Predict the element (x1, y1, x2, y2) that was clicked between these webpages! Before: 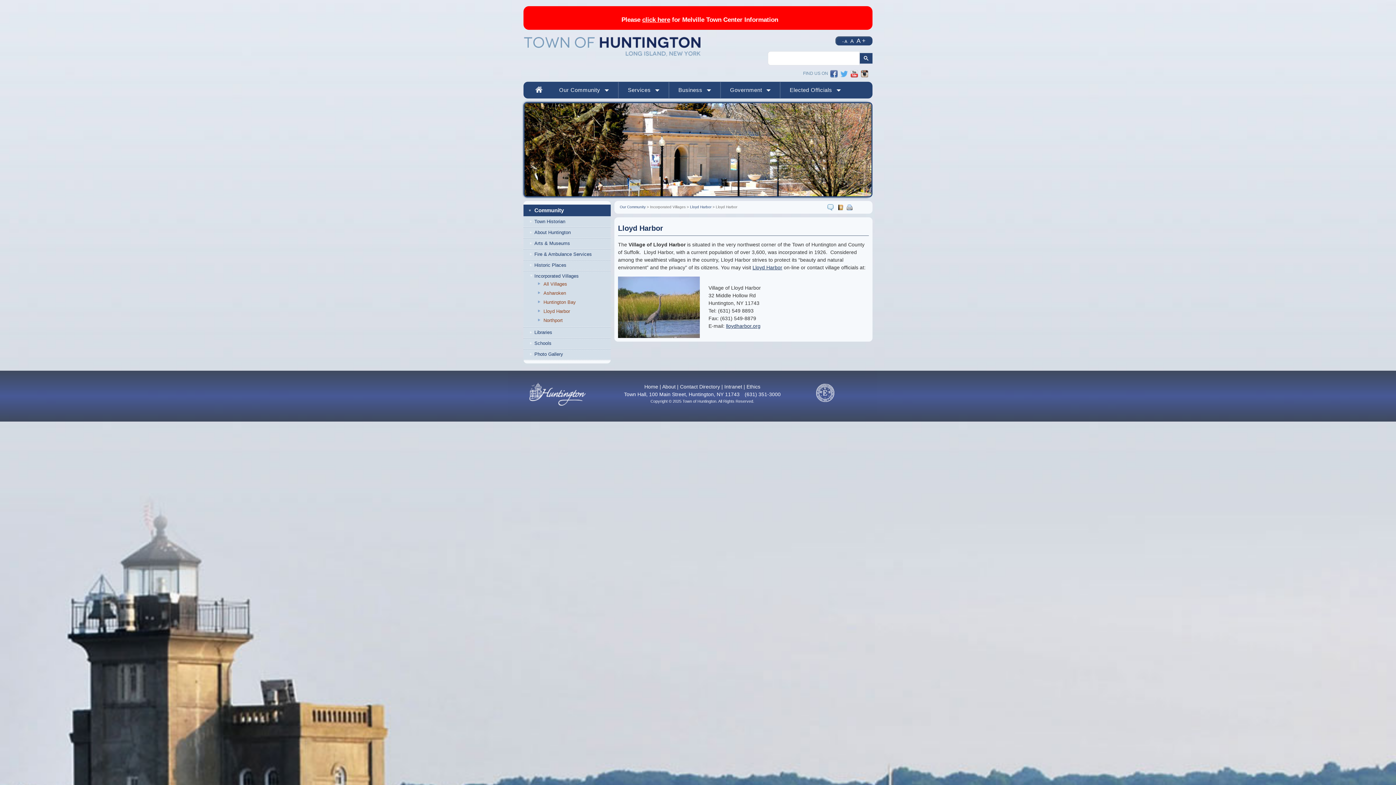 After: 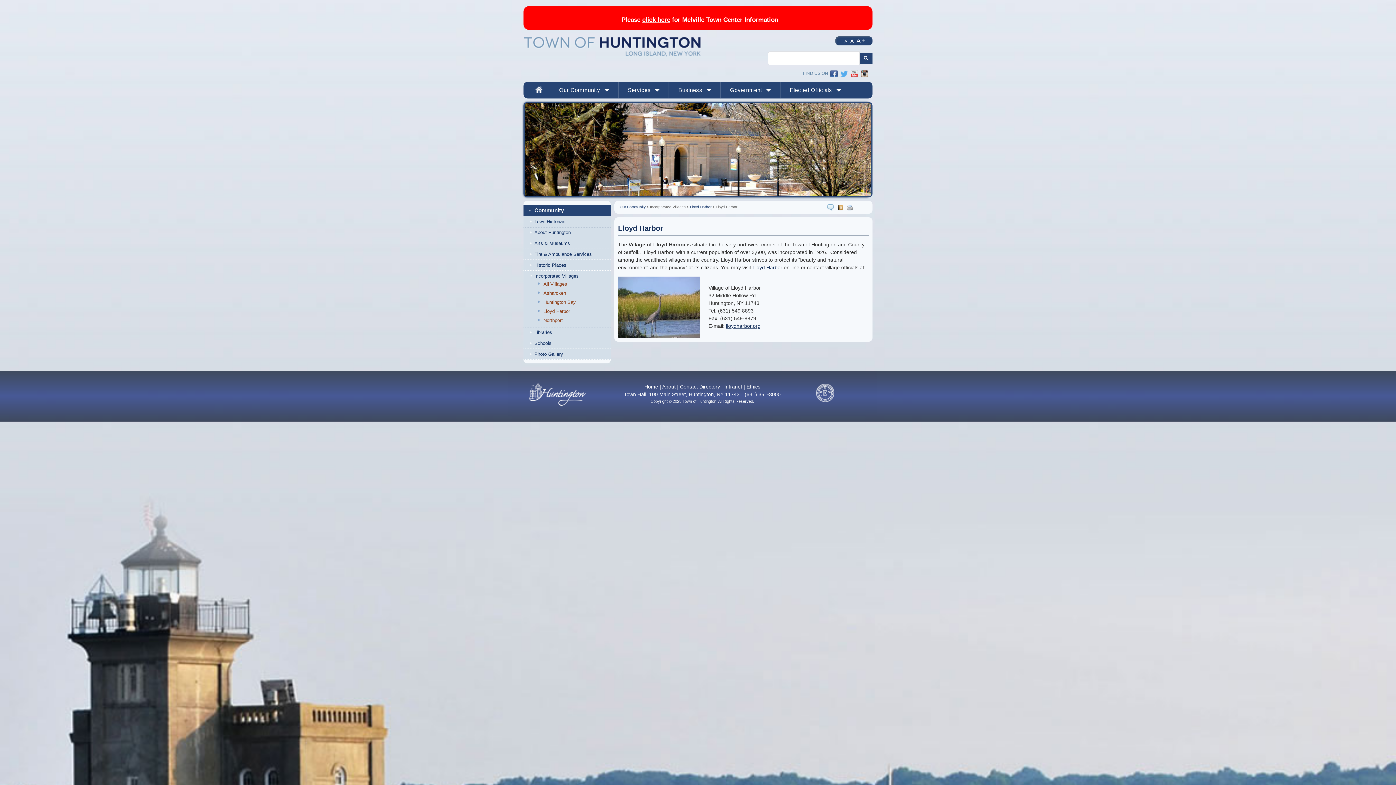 Action: bbox: (690, 204, 711, 208) label: Lloyd Harbor